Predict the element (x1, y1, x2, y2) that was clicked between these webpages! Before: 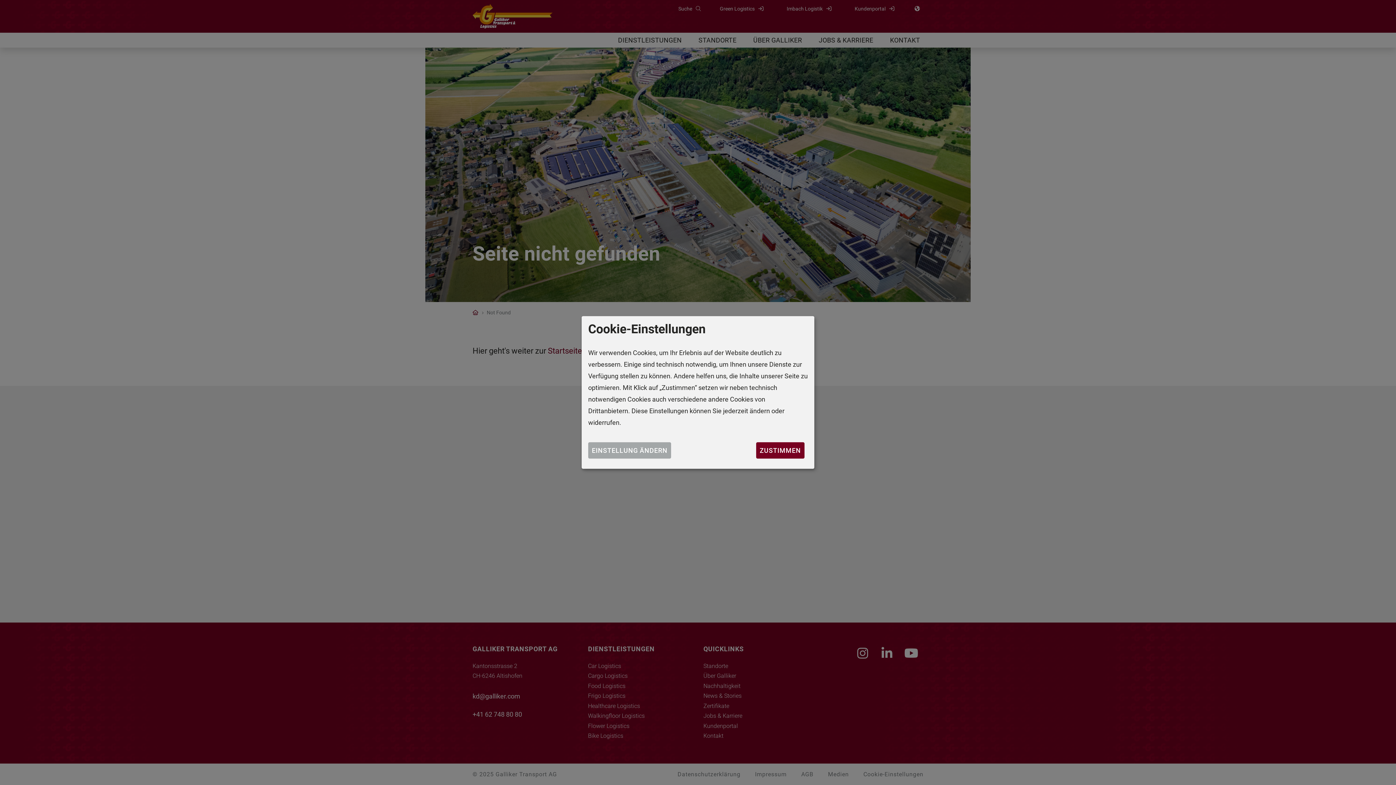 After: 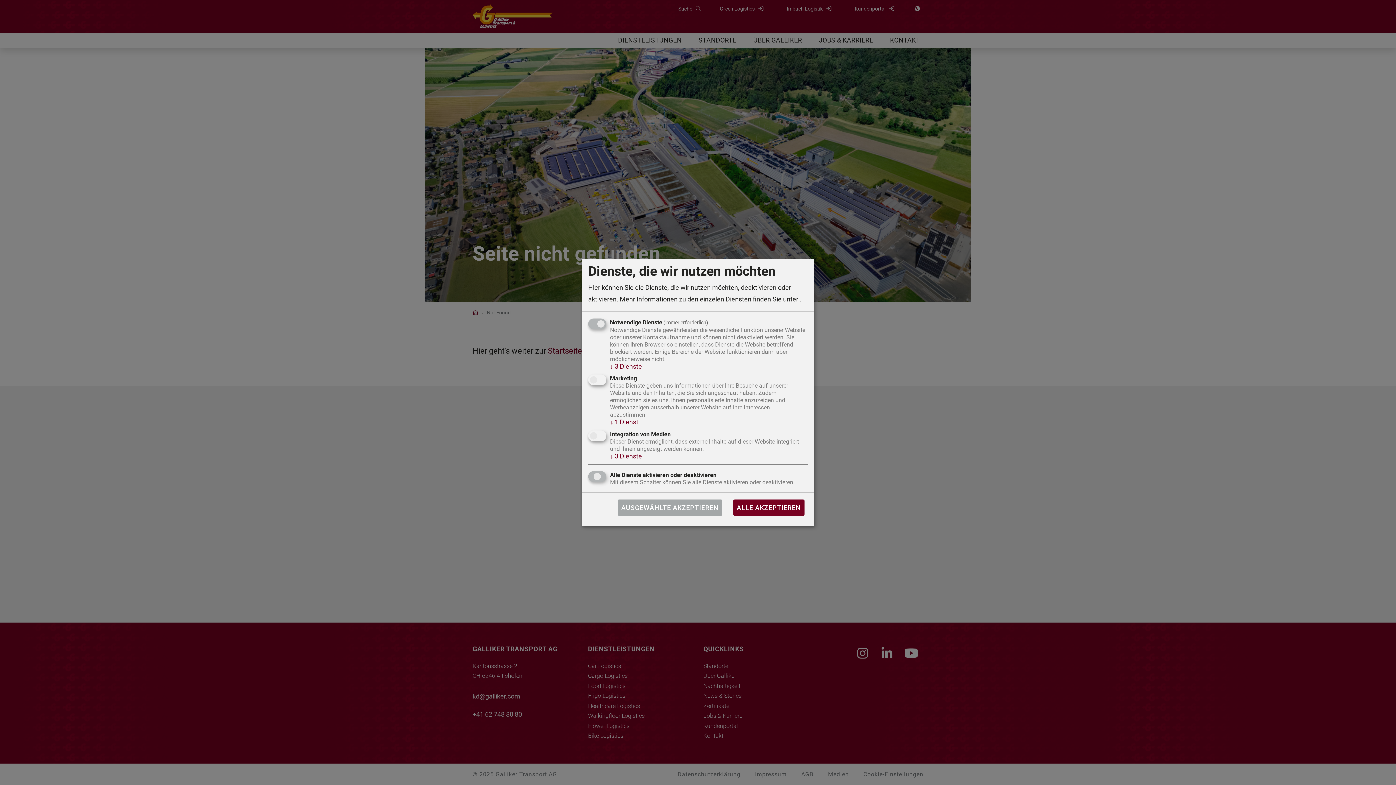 Action: label: EINSTELLUNG ÄNDERN bbox: (588, 442, 671, 458)